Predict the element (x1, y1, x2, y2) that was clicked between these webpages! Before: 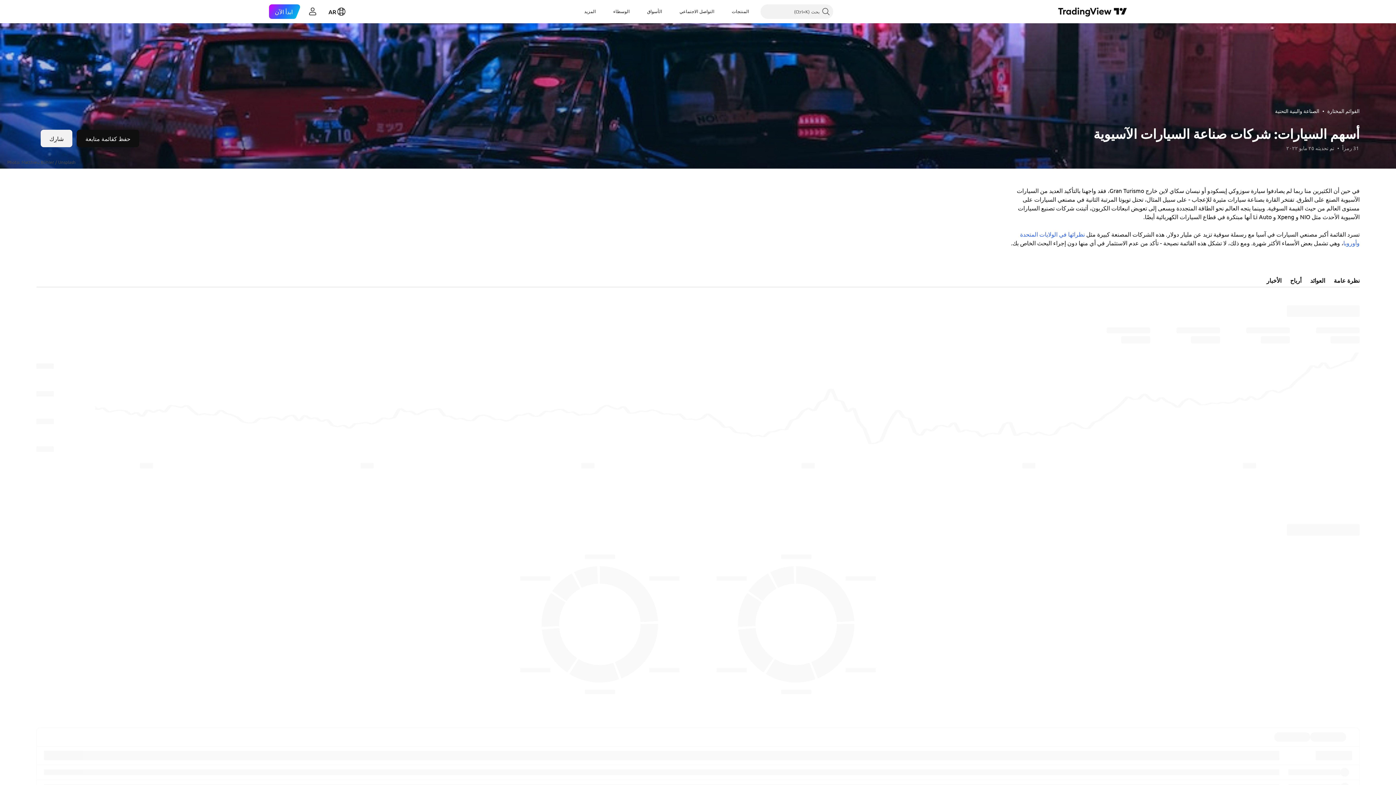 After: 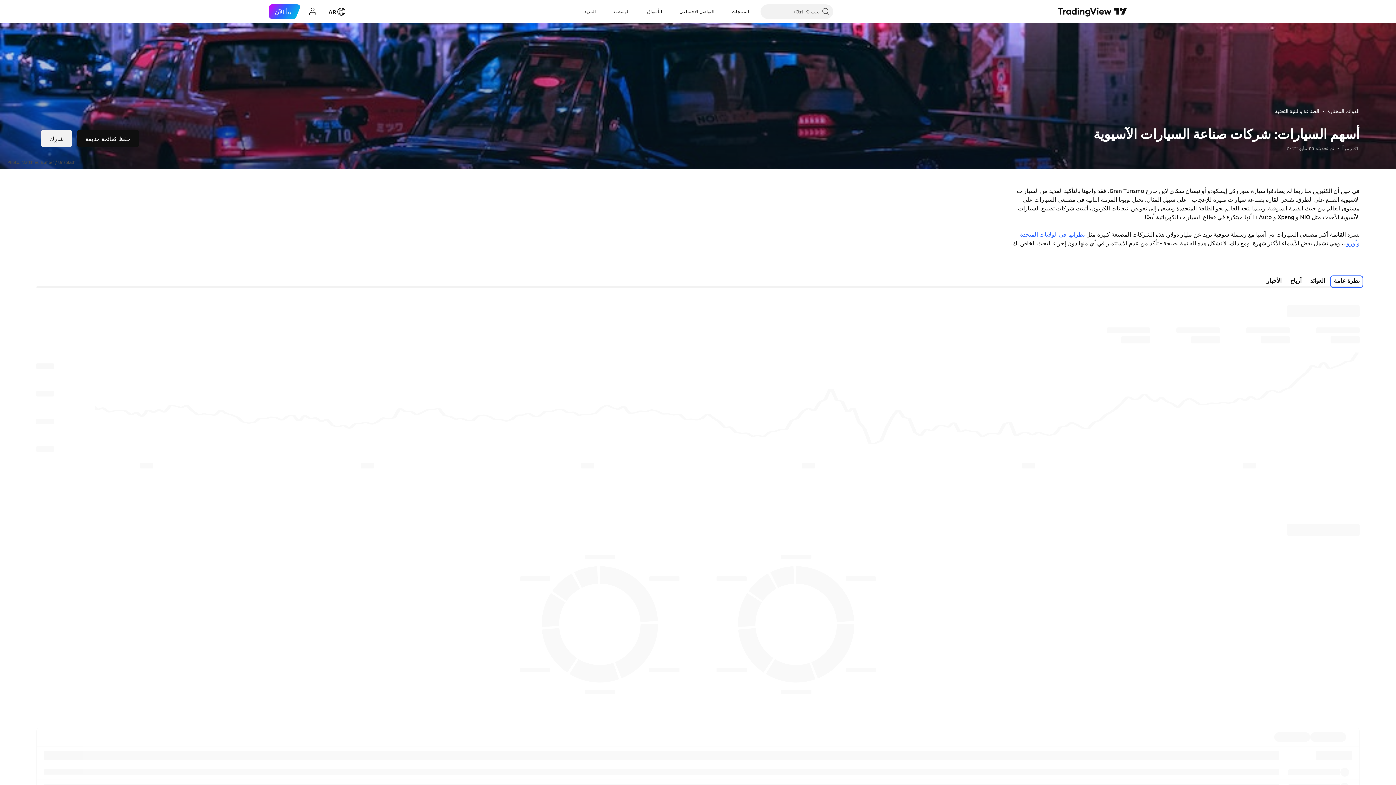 Action: label: نظرة عامة bbox: (1334, 276, 1360, 288)